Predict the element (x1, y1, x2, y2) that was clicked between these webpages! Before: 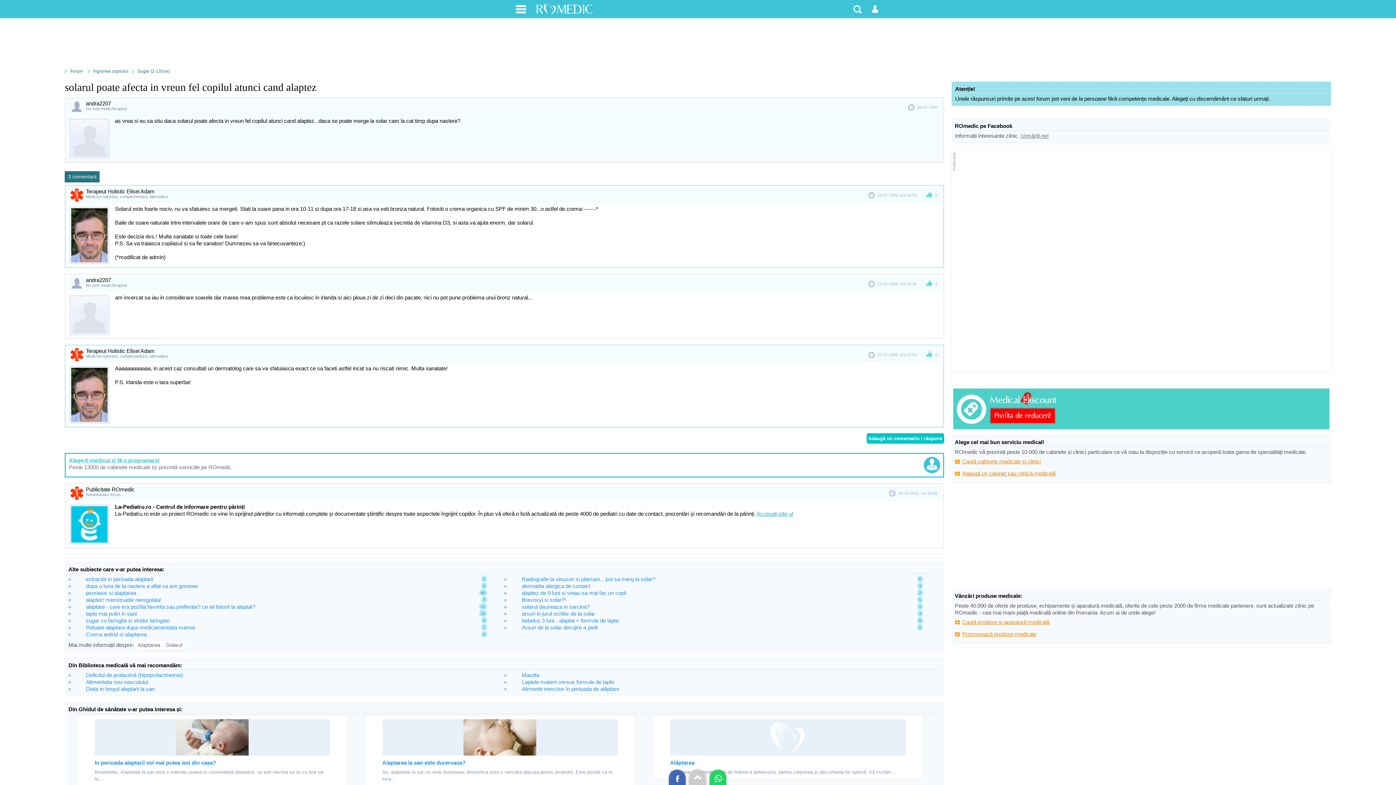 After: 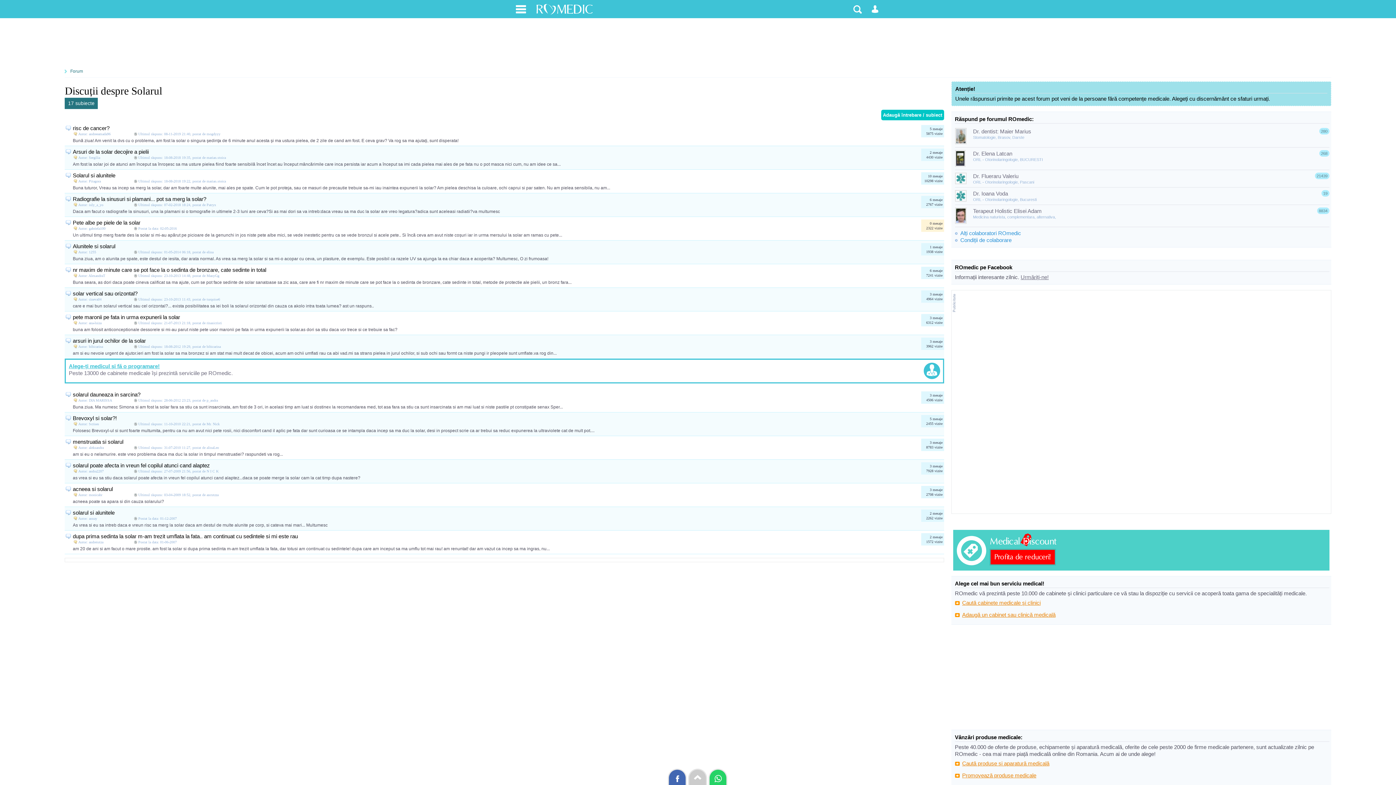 Action: bbox: (163, 641, 184, 649) label: Solarul